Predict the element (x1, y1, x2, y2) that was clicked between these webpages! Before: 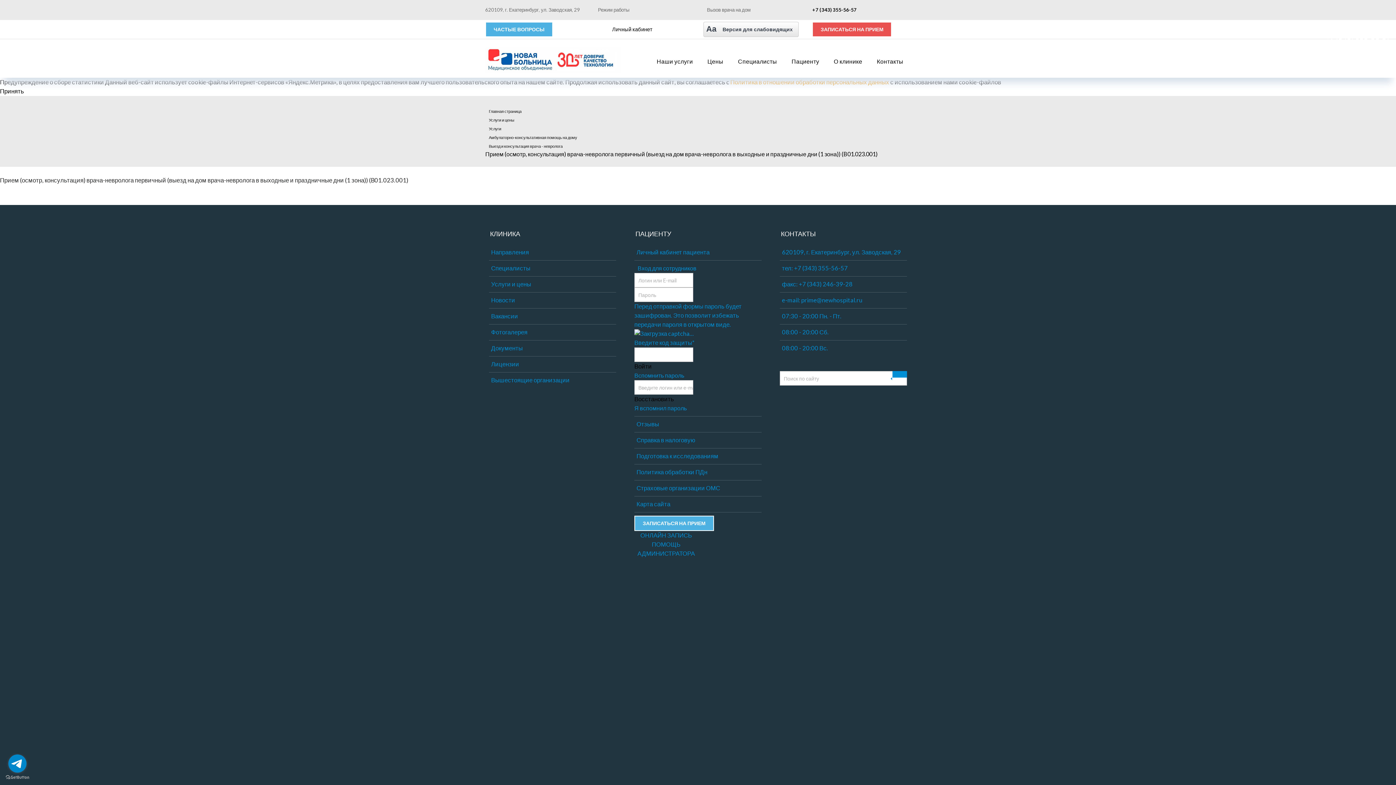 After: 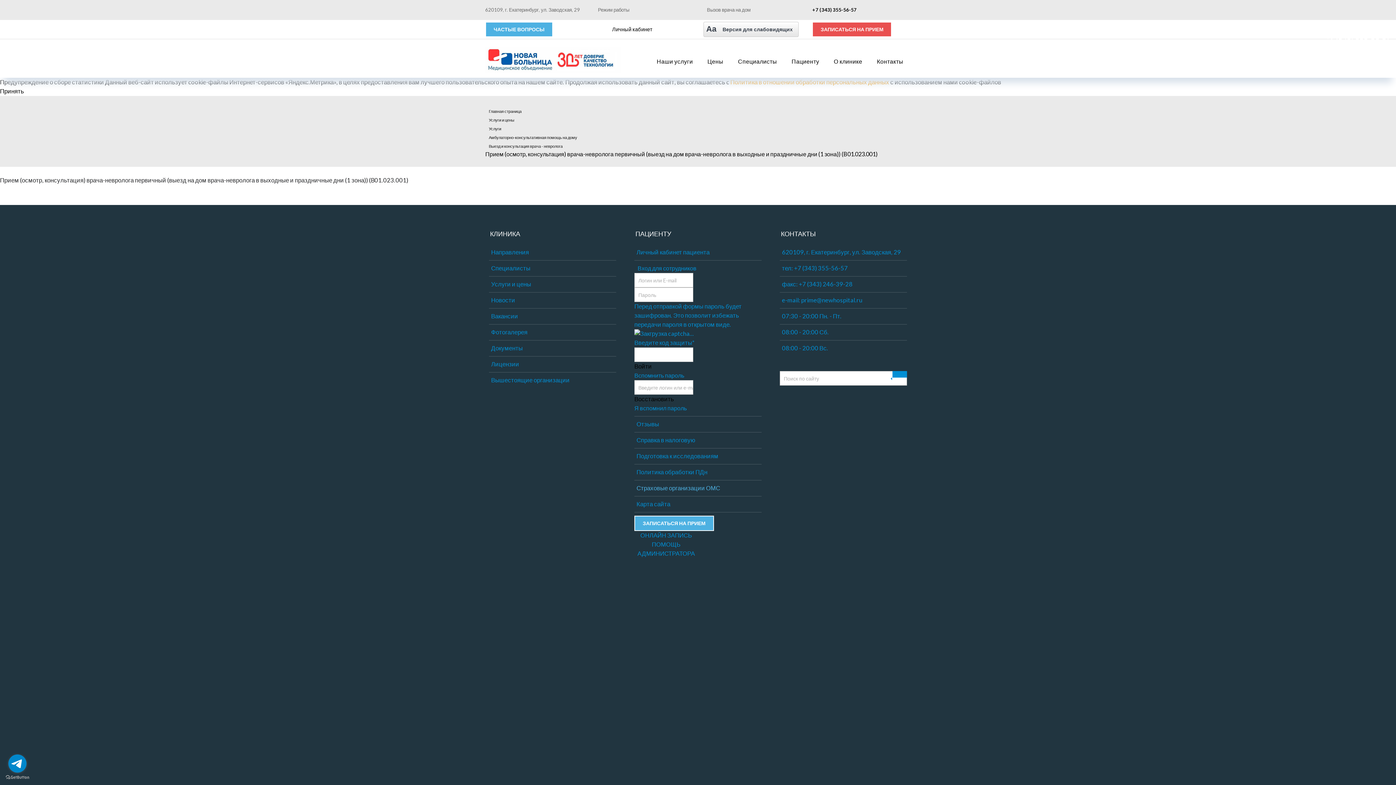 Action: bbox: (634, 484, 720, 492) label:   Страховые организации ОМС